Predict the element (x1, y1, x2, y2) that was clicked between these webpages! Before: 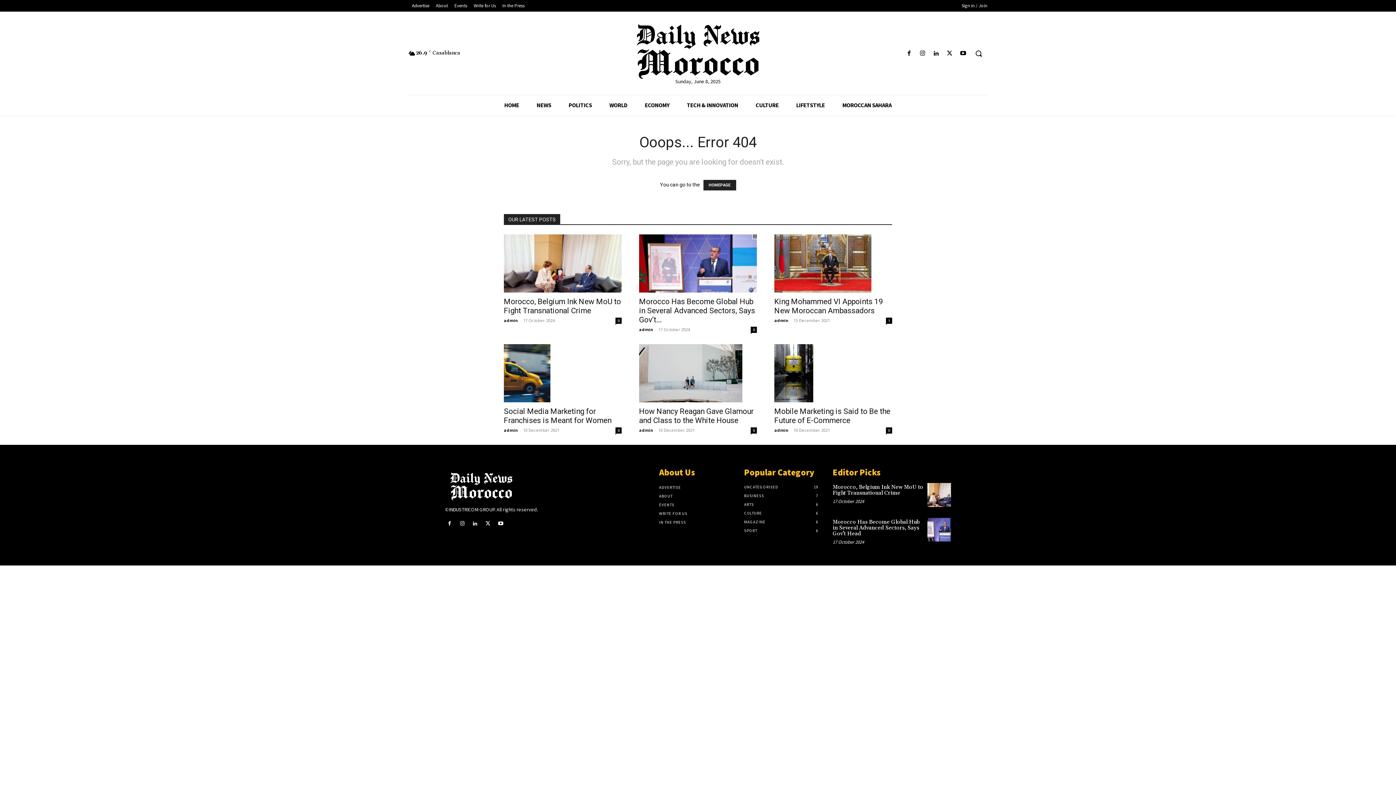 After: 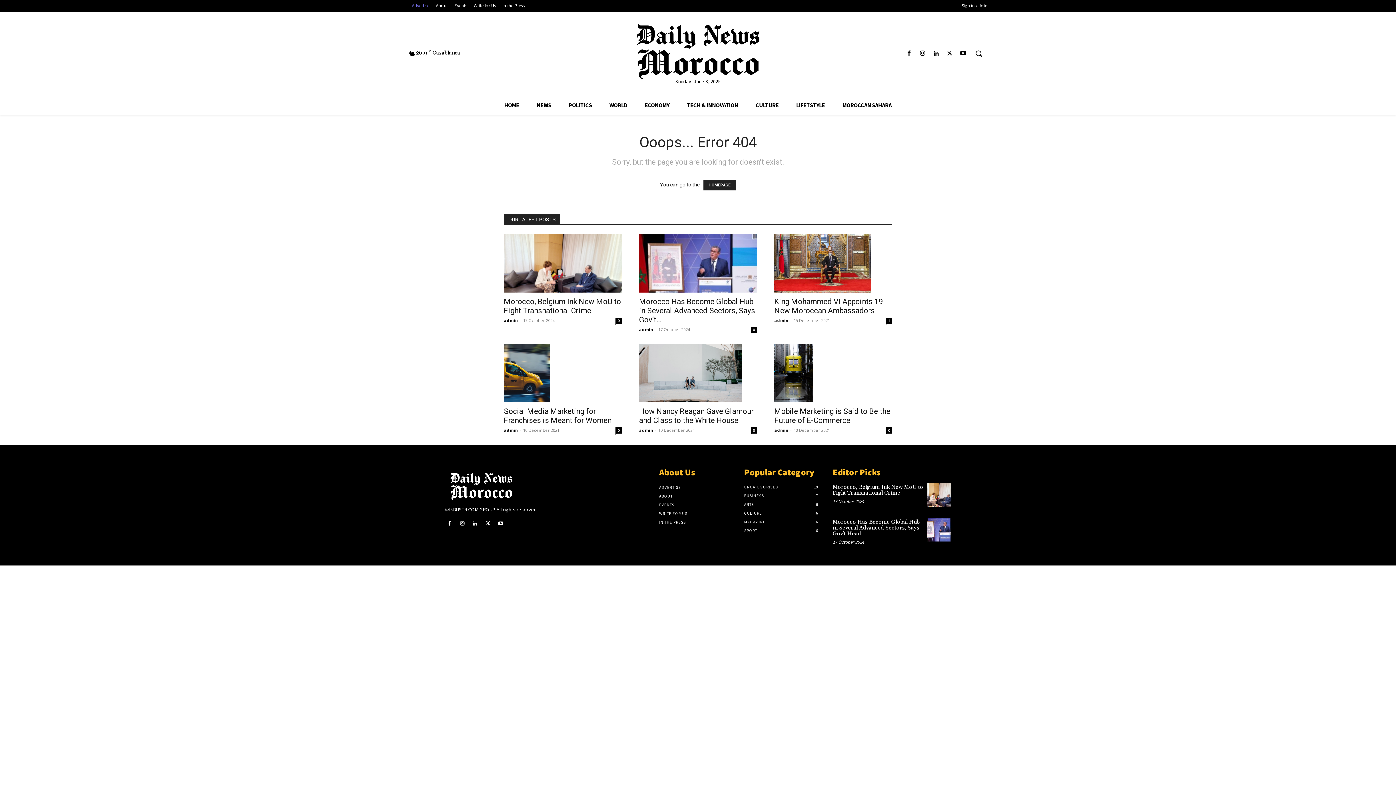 Action: bbox: (408, 1, 432, 9) label: Advertise